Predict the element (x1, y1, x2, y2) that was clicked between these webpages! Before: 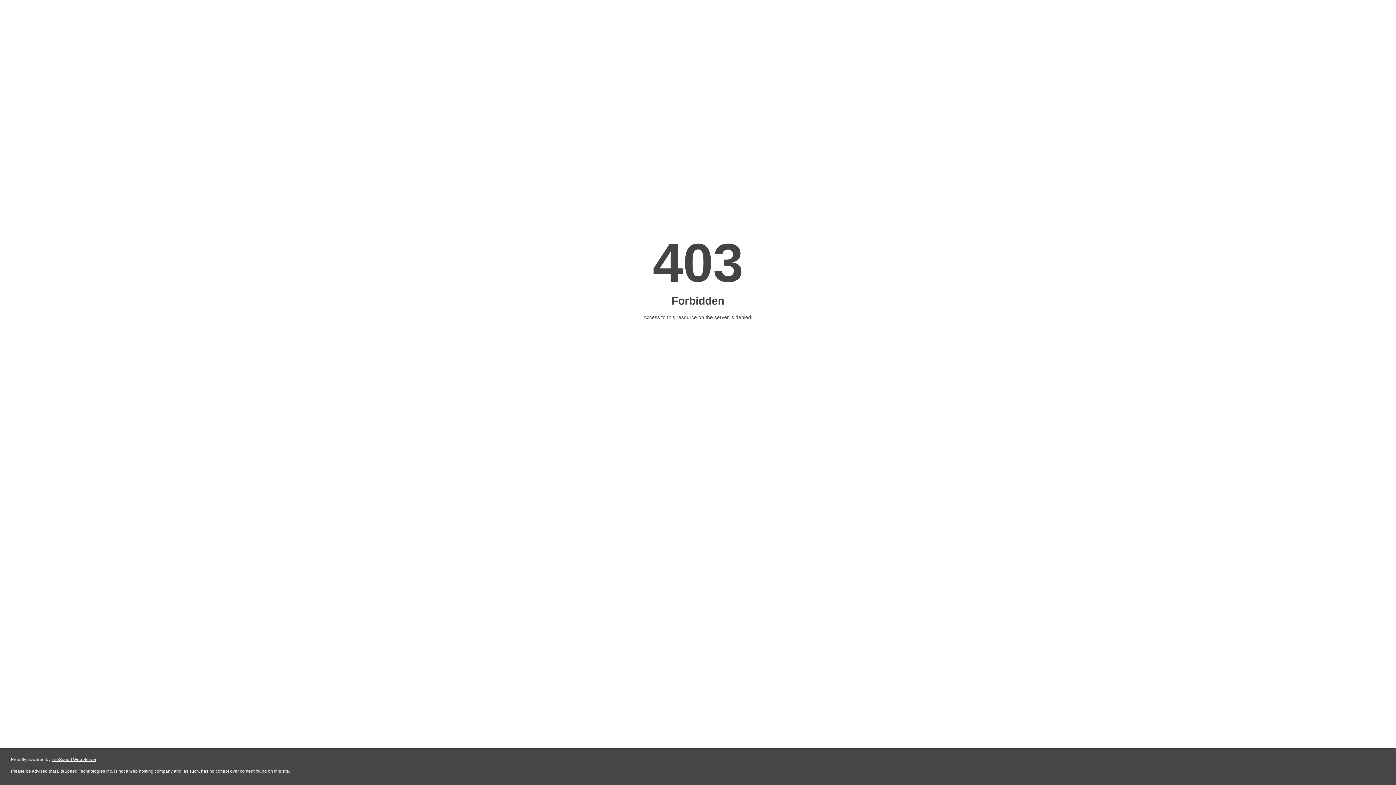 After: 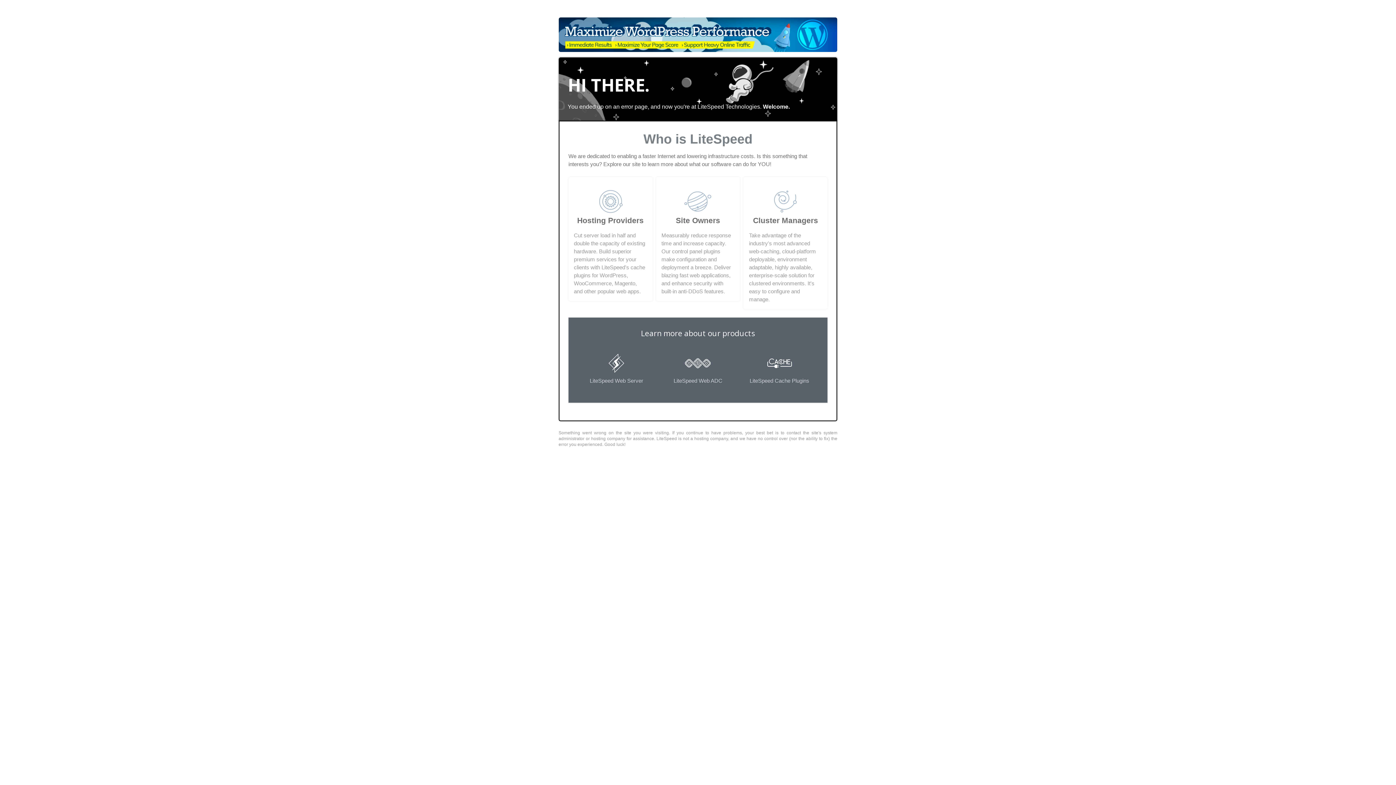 Action: label: LiteSpeed Web Server bbox: (51, 757, 96, 762)